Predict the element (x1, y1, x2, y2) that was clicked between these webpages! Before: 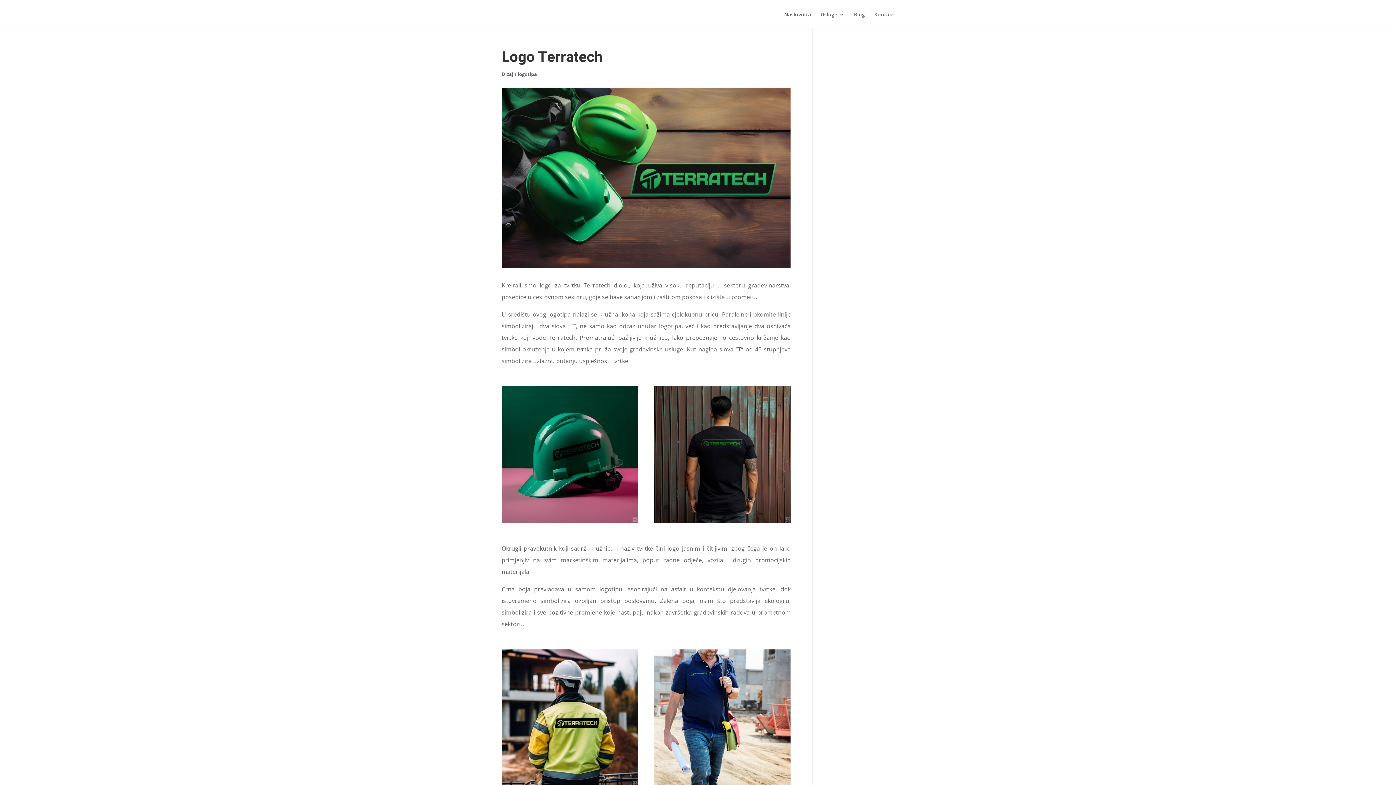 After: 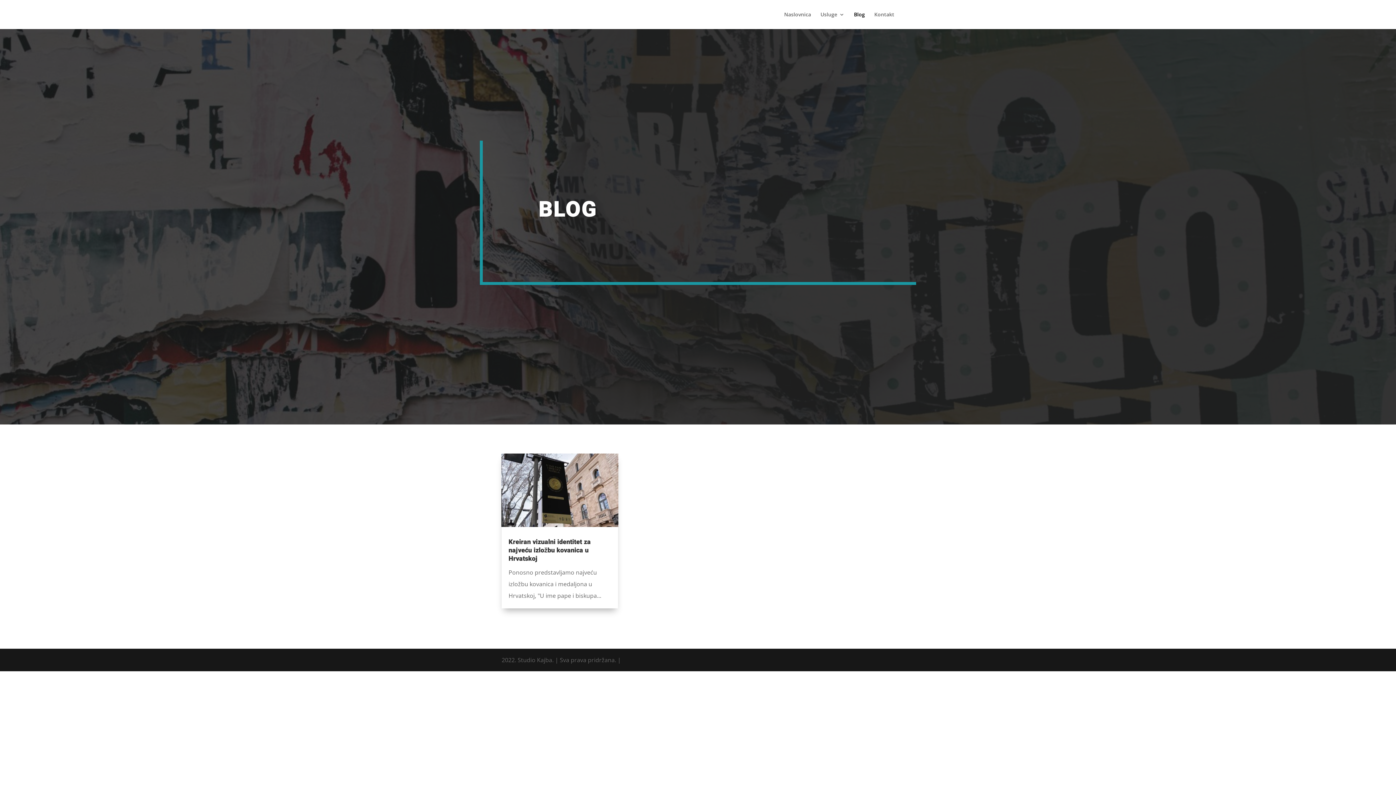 Action: label: Blog bbox: (854, 12, 865, 29)